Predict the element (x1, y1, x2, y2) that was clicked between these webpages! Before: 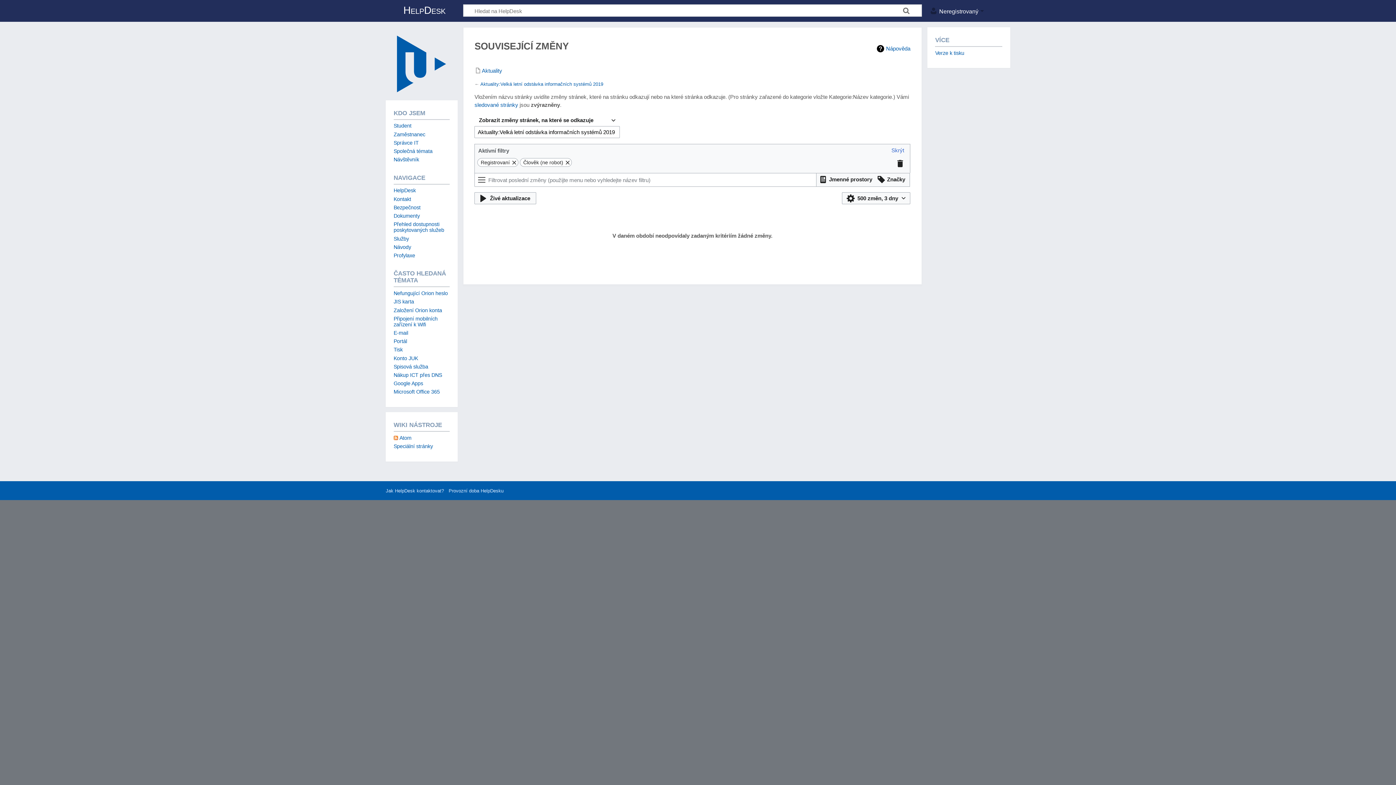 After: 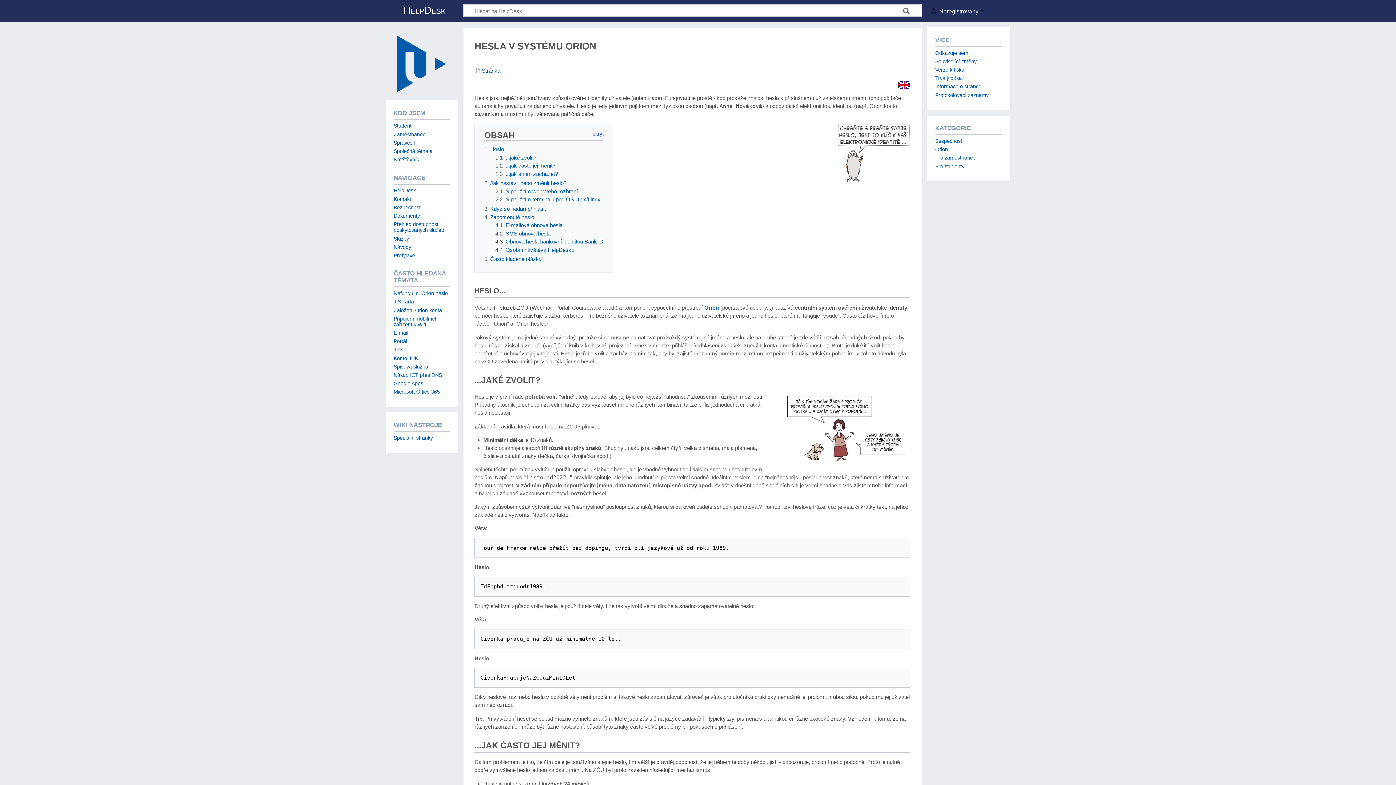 Action: bbox: (393, 290, 447, 296) label: Nefungující Orion heslo